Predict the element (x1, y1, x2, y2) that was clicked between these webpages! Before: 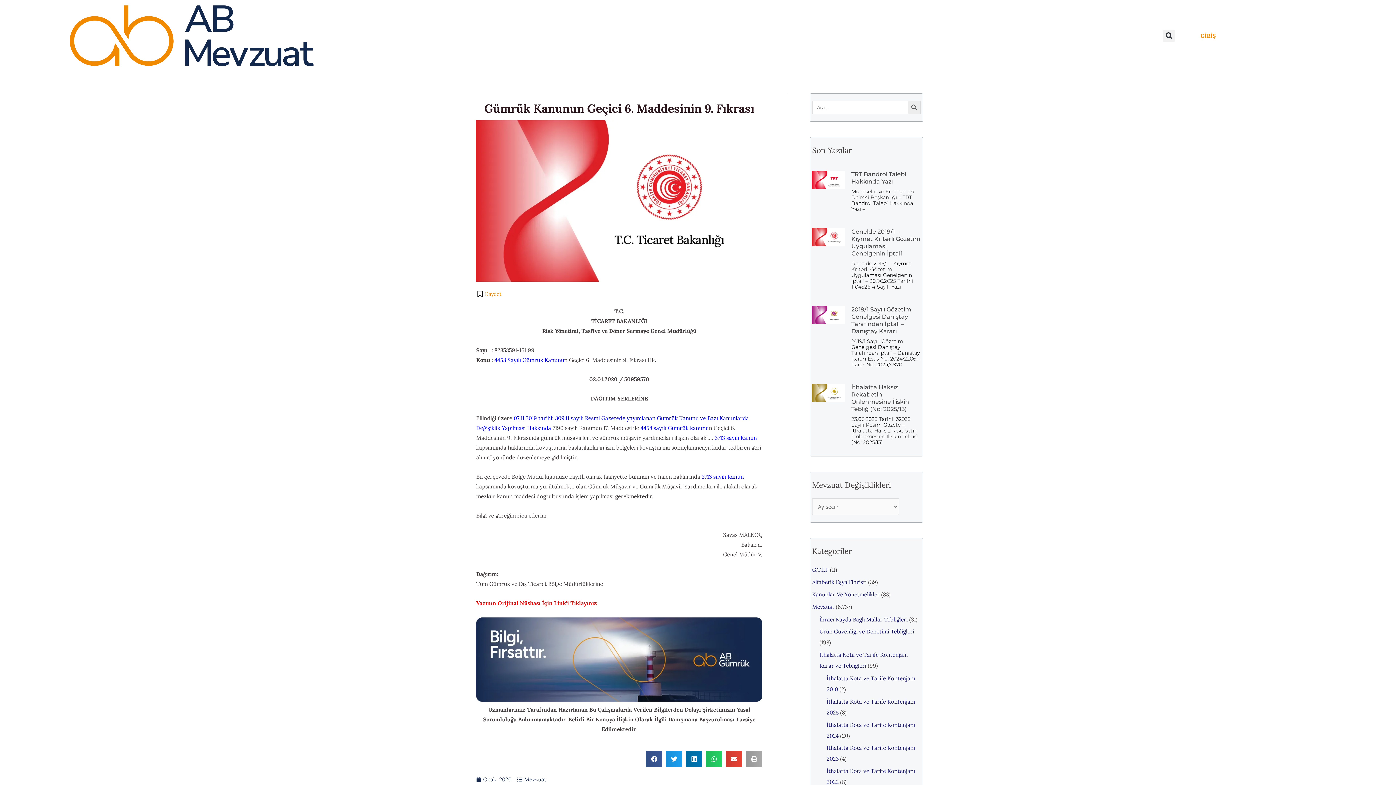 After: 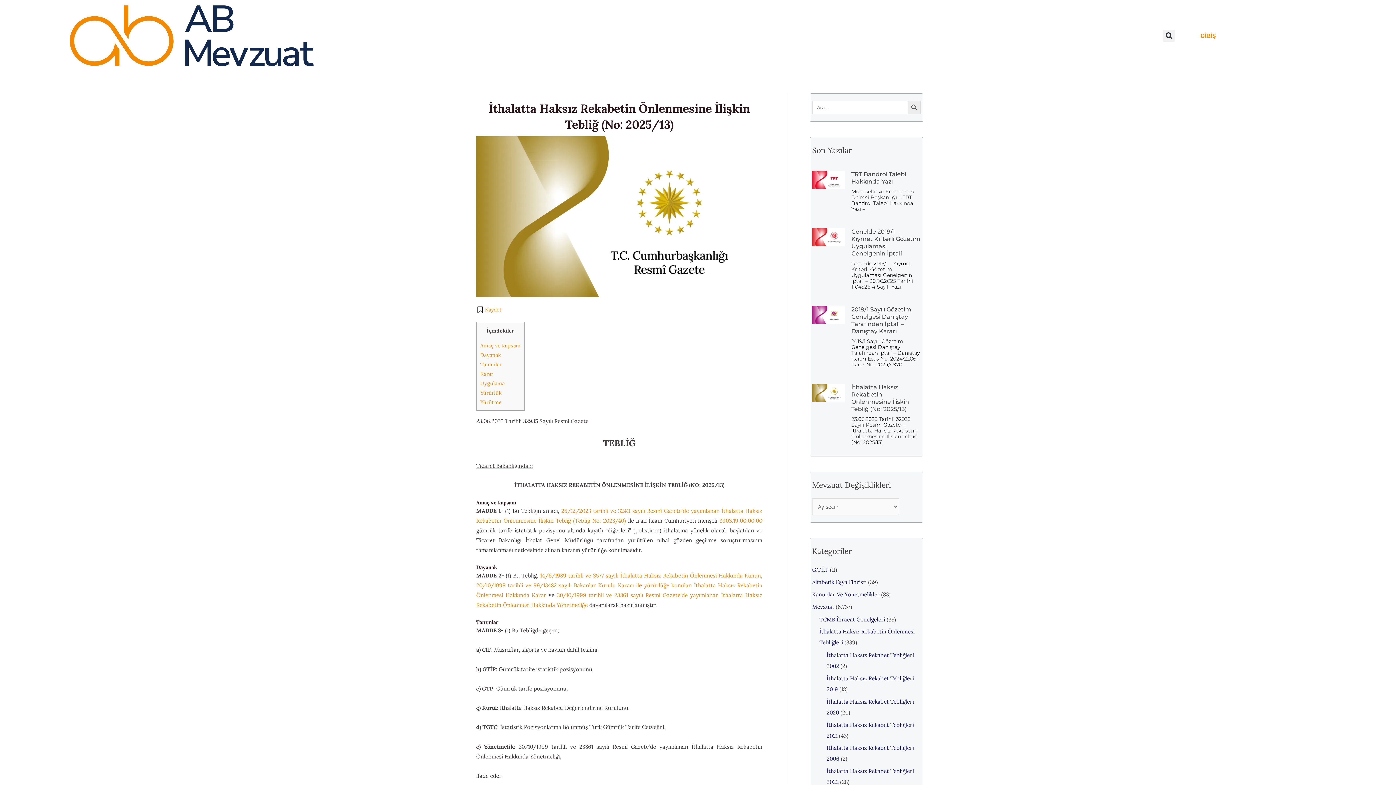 Action: bbox: (851, 383, 909, 412) label: İthalatta Haksız Rekabetin Önlenmesine İlişkin Tebliğ (No: 2025/13)